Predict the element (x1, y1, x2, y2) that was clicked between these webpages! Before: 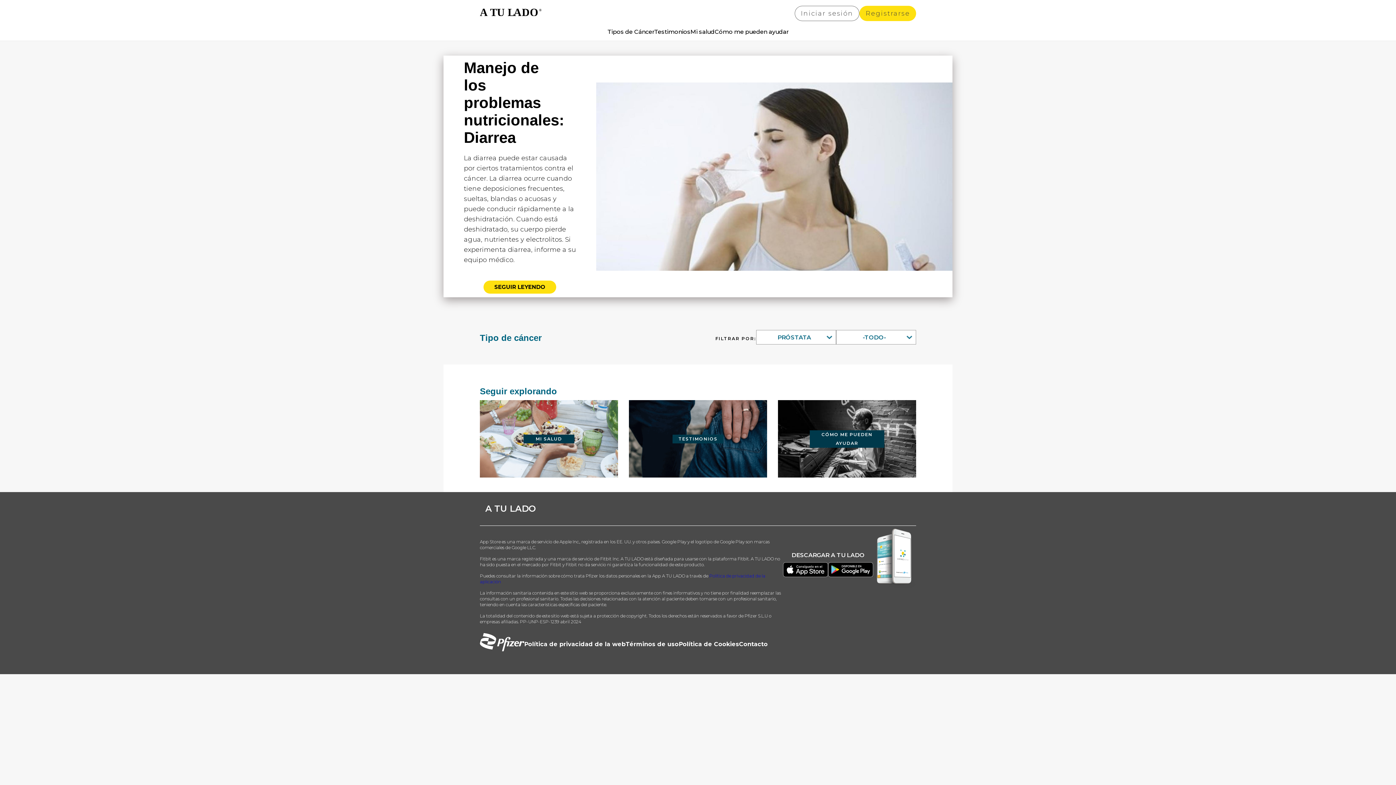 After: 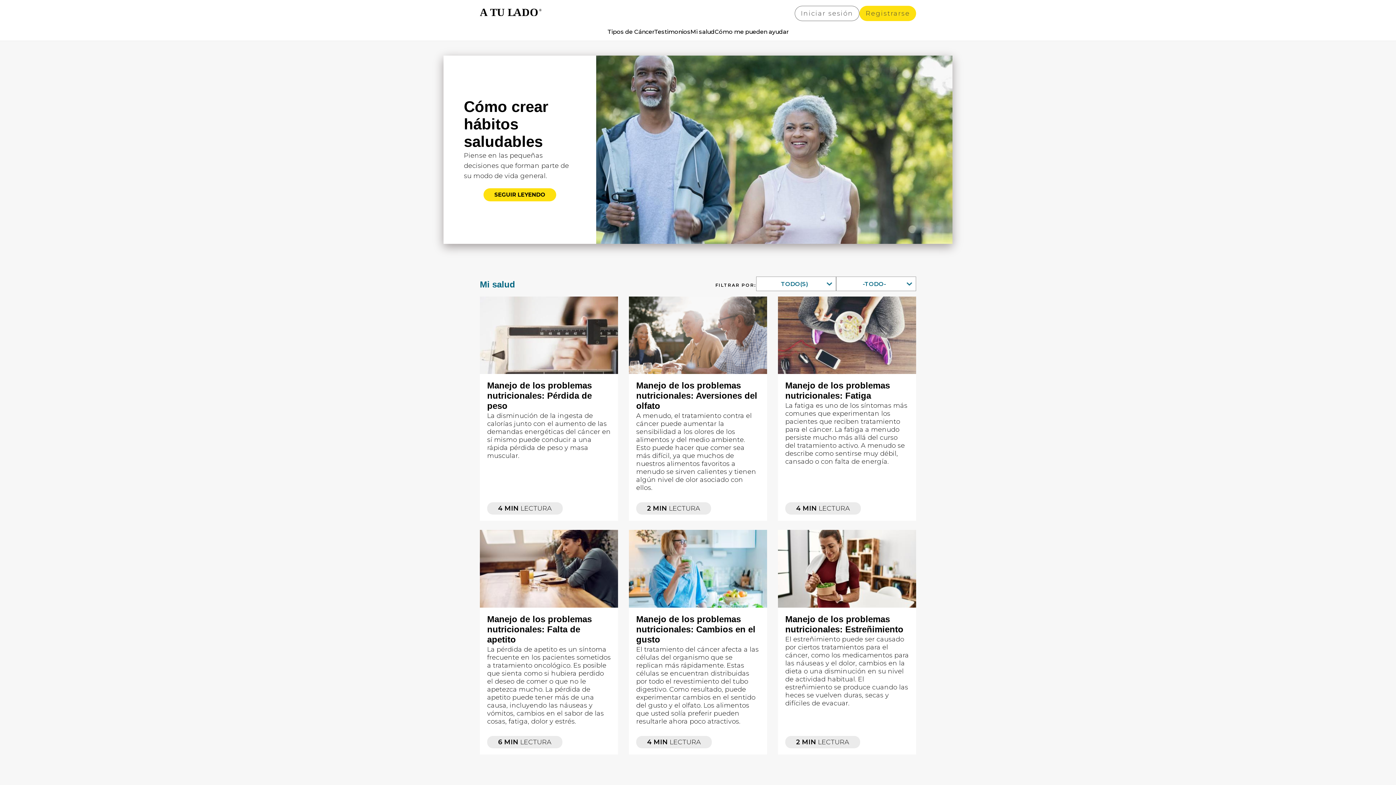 Action: label: MI SALUD​ bbox: (480, 400, 618, 477)